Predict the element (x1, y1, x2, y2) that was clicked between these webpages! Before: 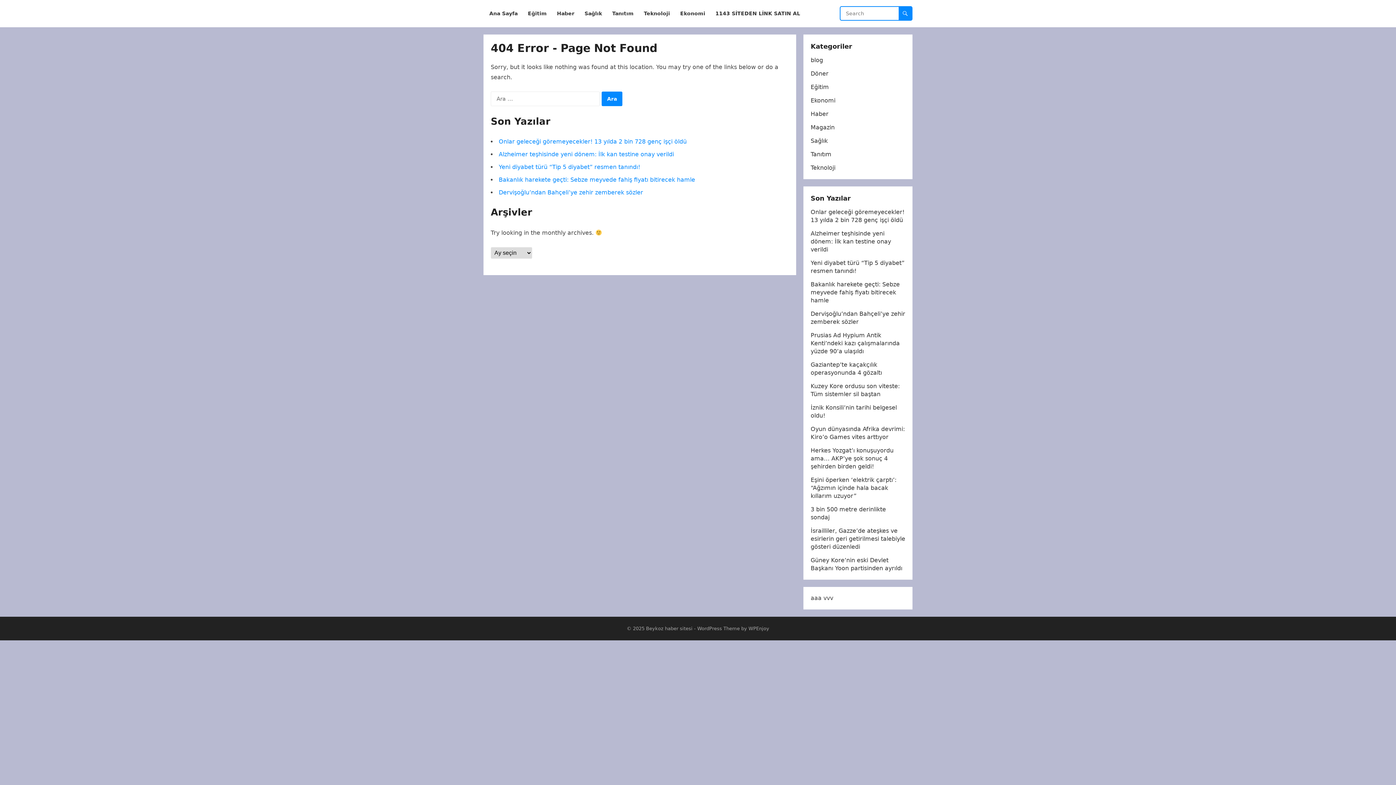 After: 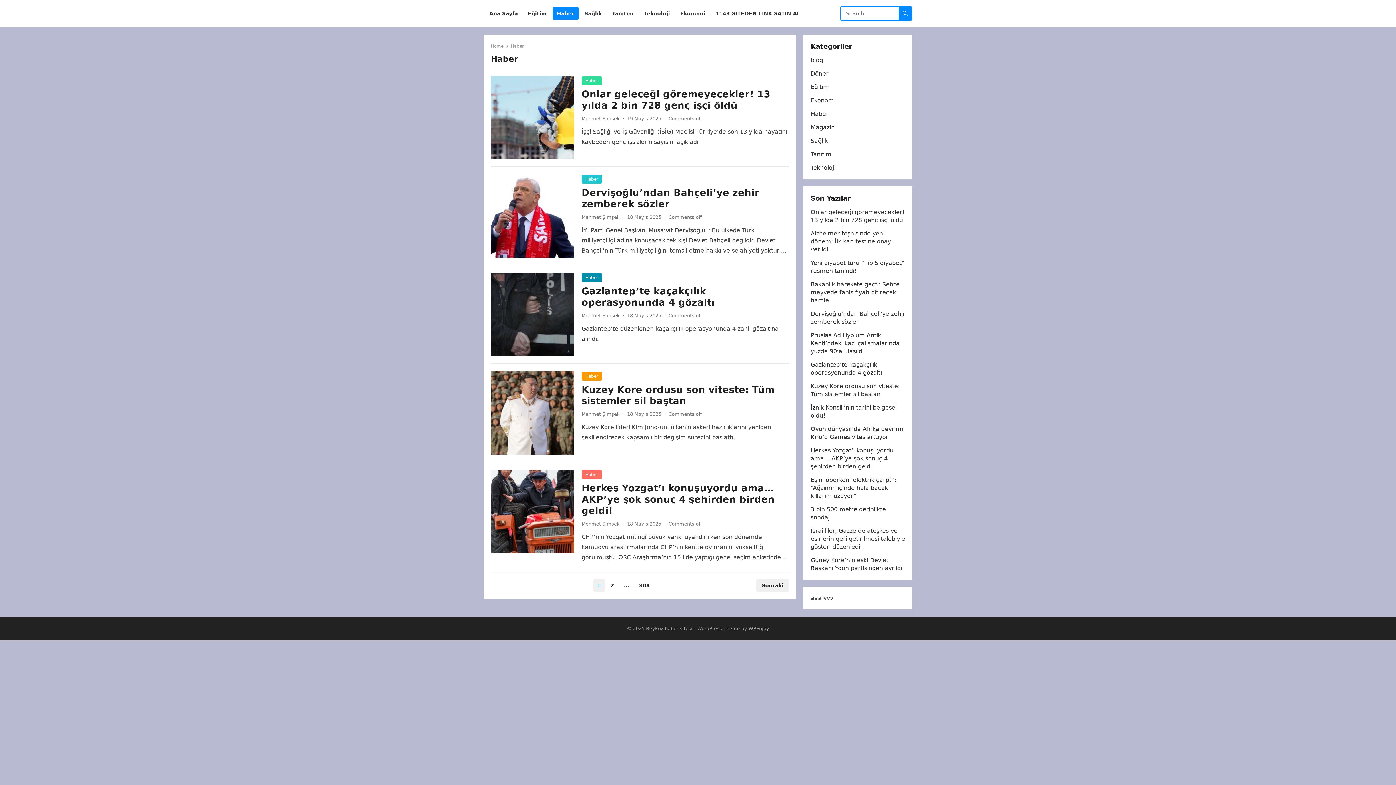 Action: label: Haber bbox: (552, 0, 578, 27)